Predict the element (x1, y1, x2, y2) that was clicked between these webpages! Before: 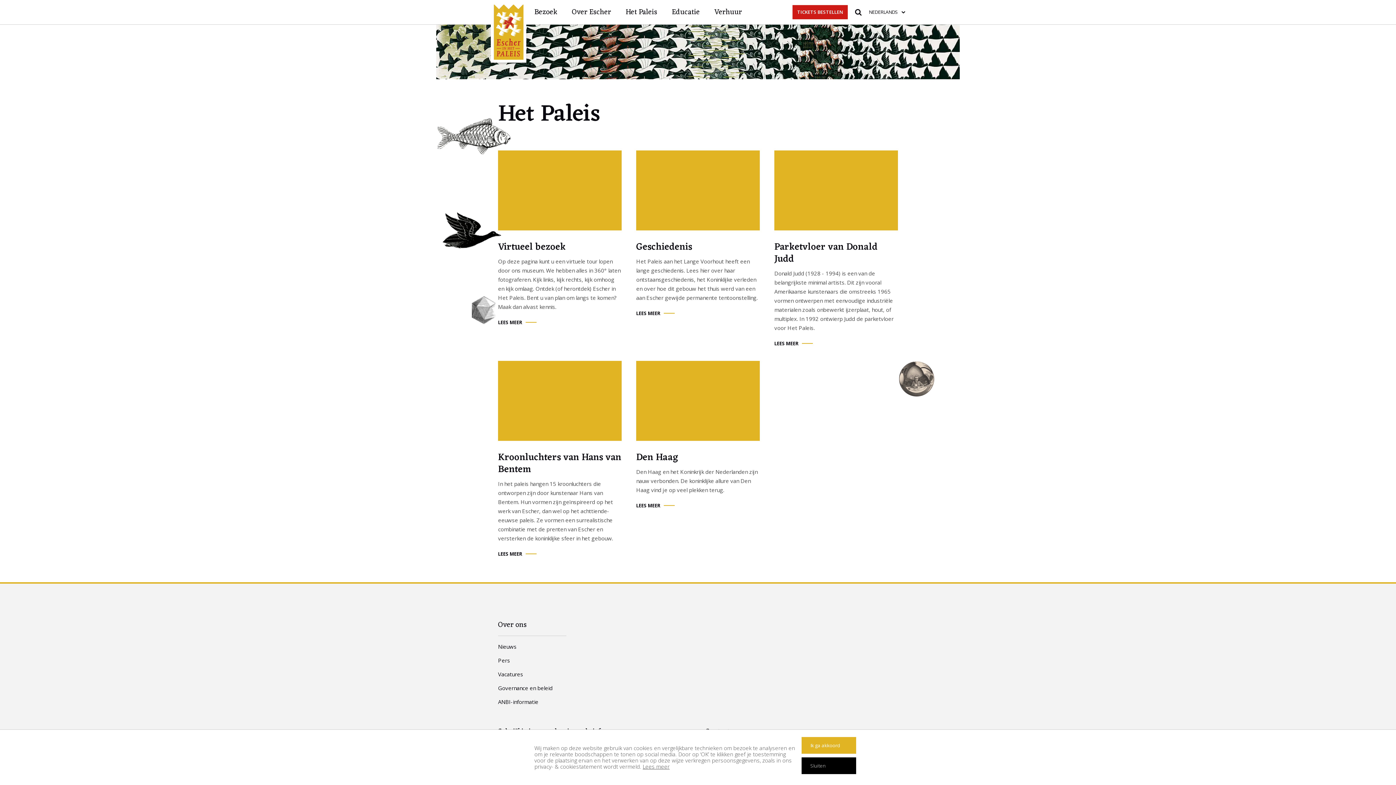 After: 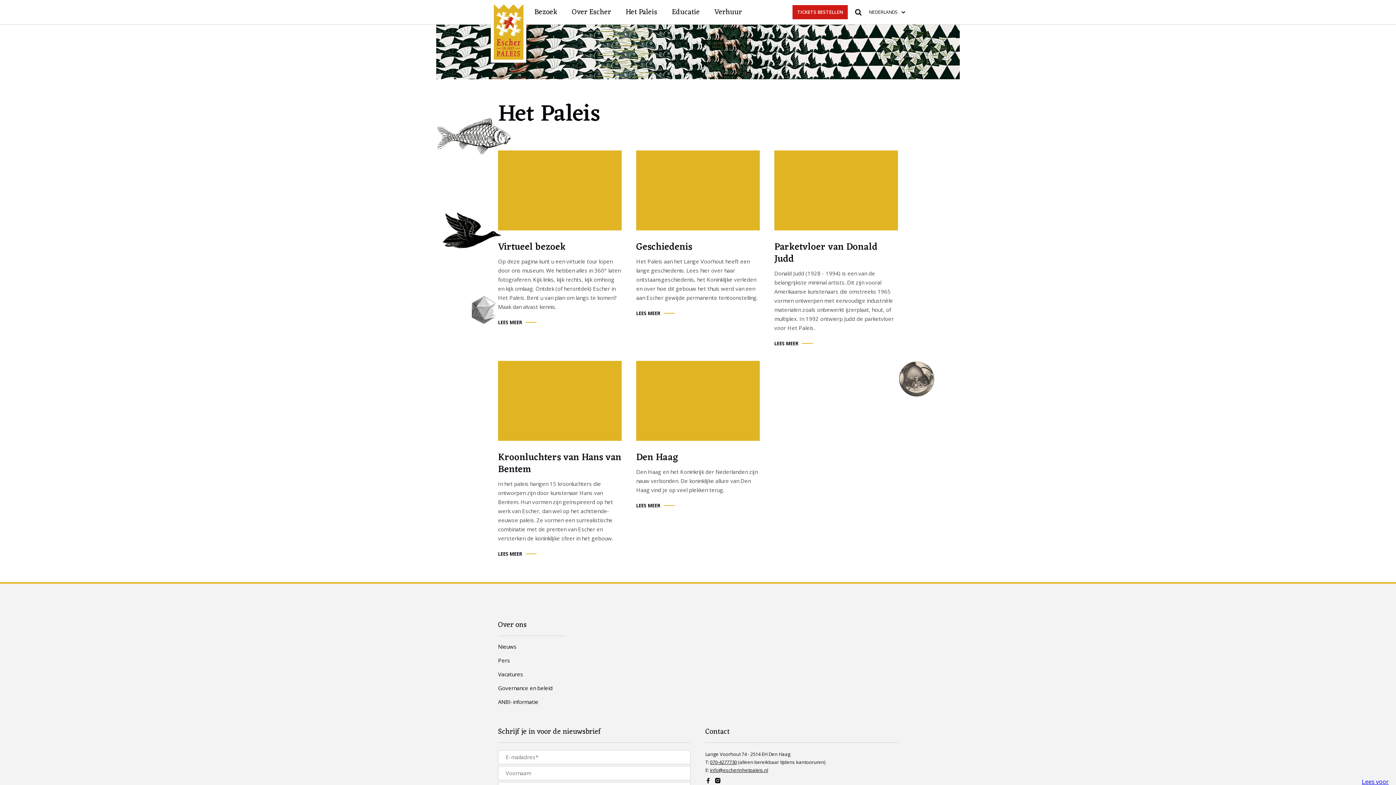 Action: bbox: (801, 757, 856, 774) label: Sluiten